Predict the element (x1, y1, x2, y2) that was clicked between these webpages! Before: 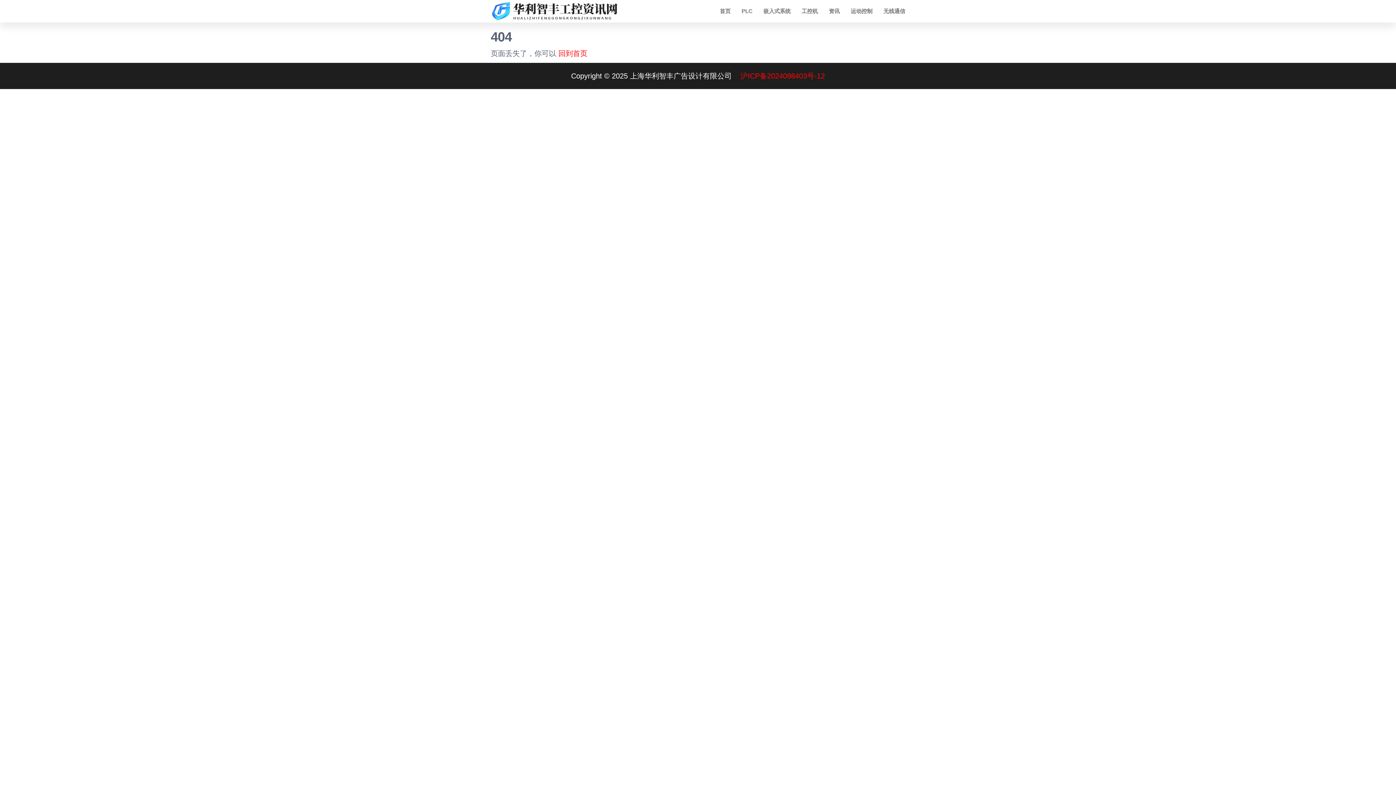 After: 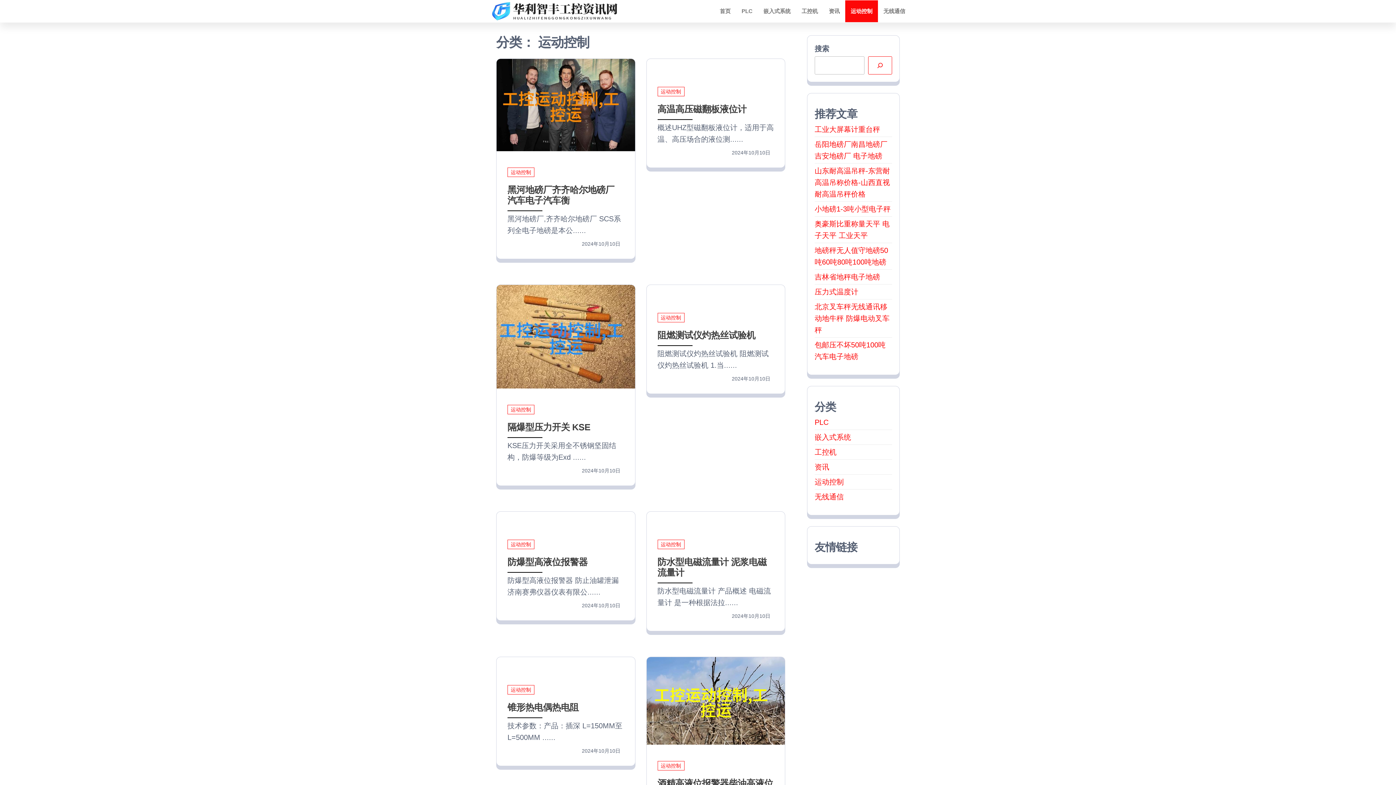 Action: bbox: (845, 0, 878, 22) label: 运动控制